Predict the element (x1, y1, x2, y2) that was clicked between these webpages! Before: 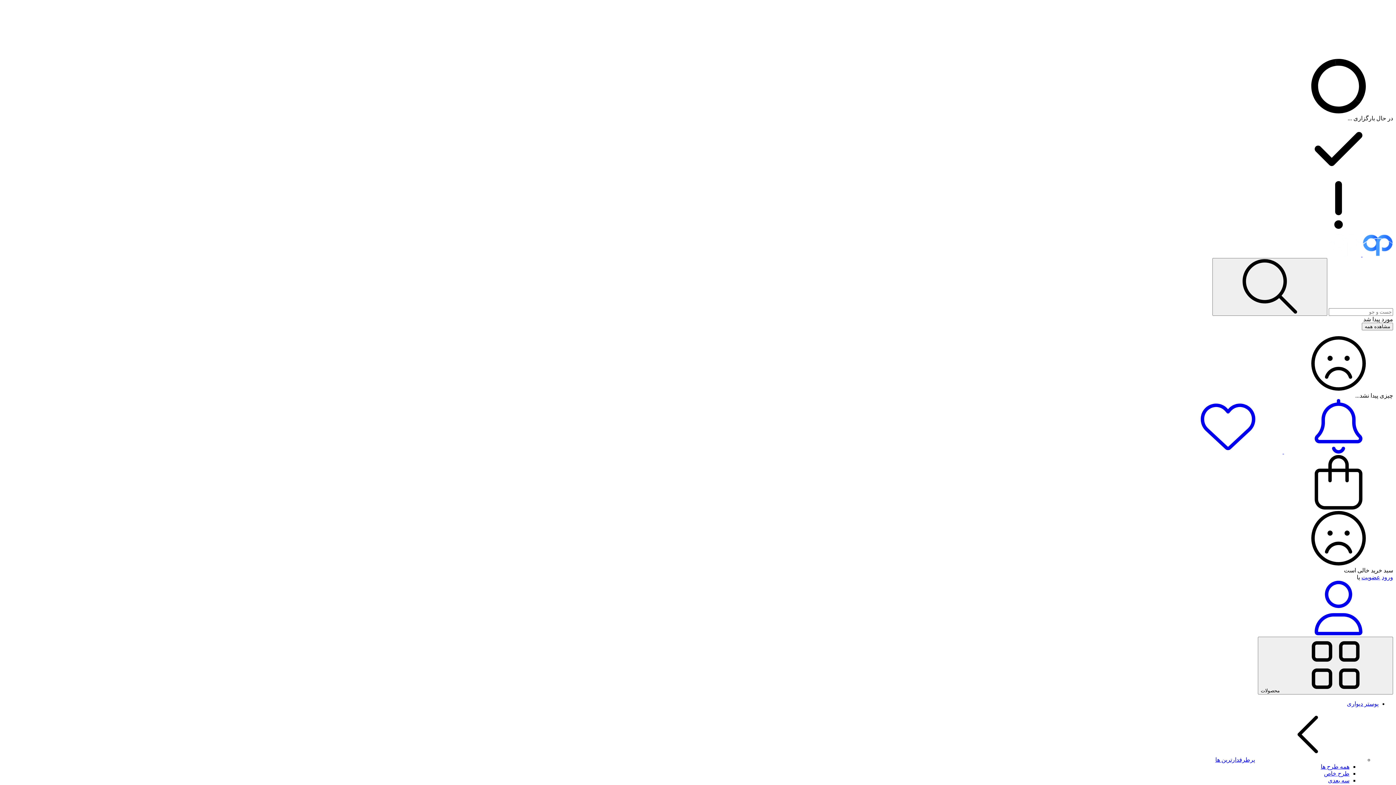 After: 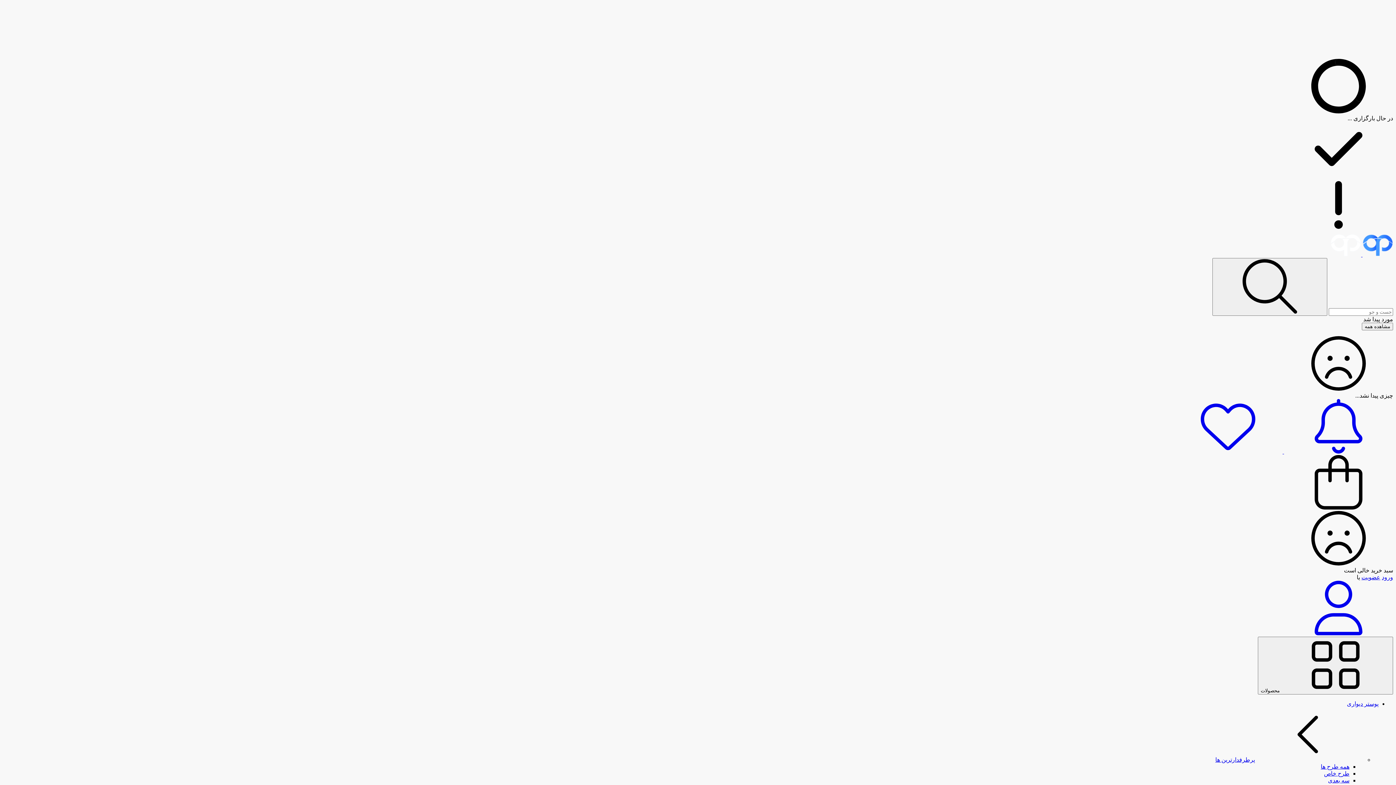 Action: bbox: (1330, 251, 1393, 257) label:  